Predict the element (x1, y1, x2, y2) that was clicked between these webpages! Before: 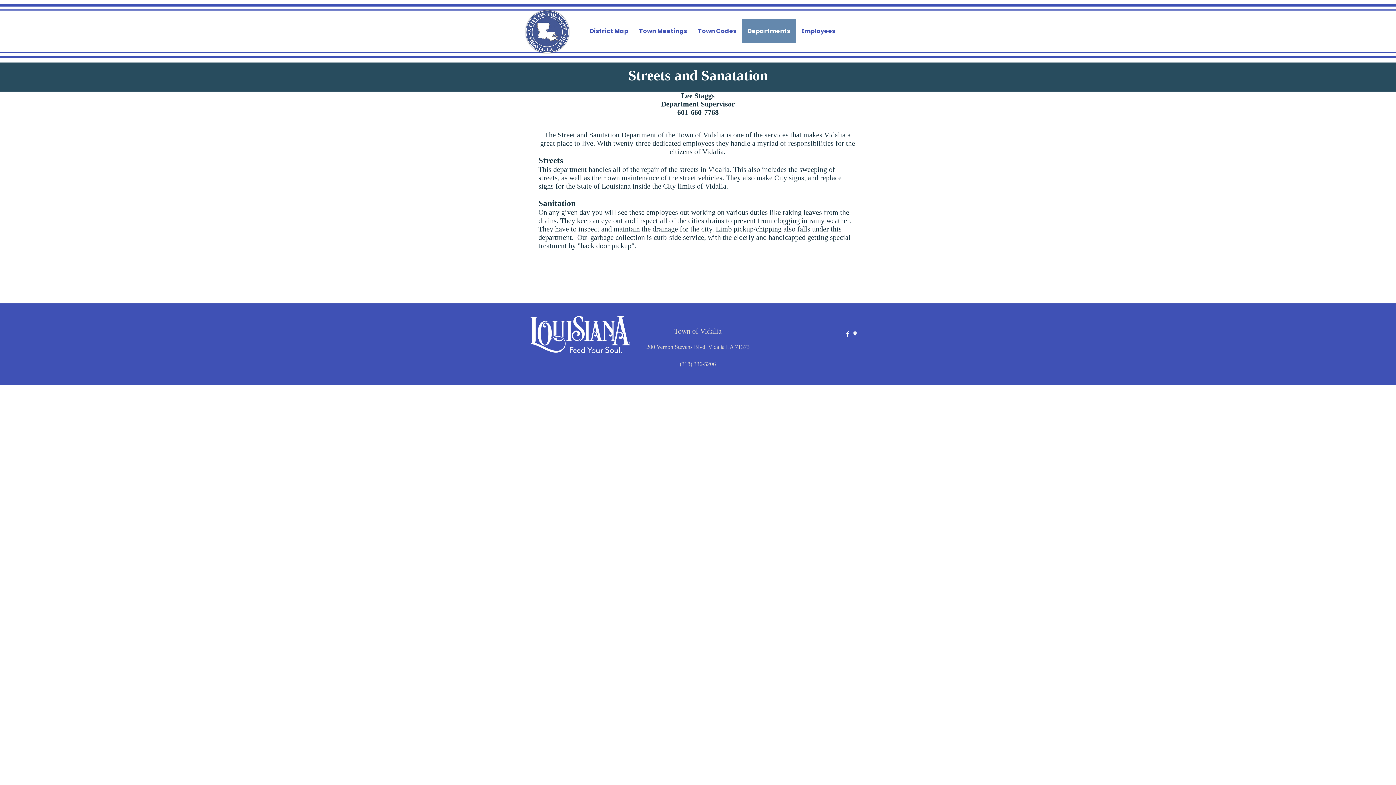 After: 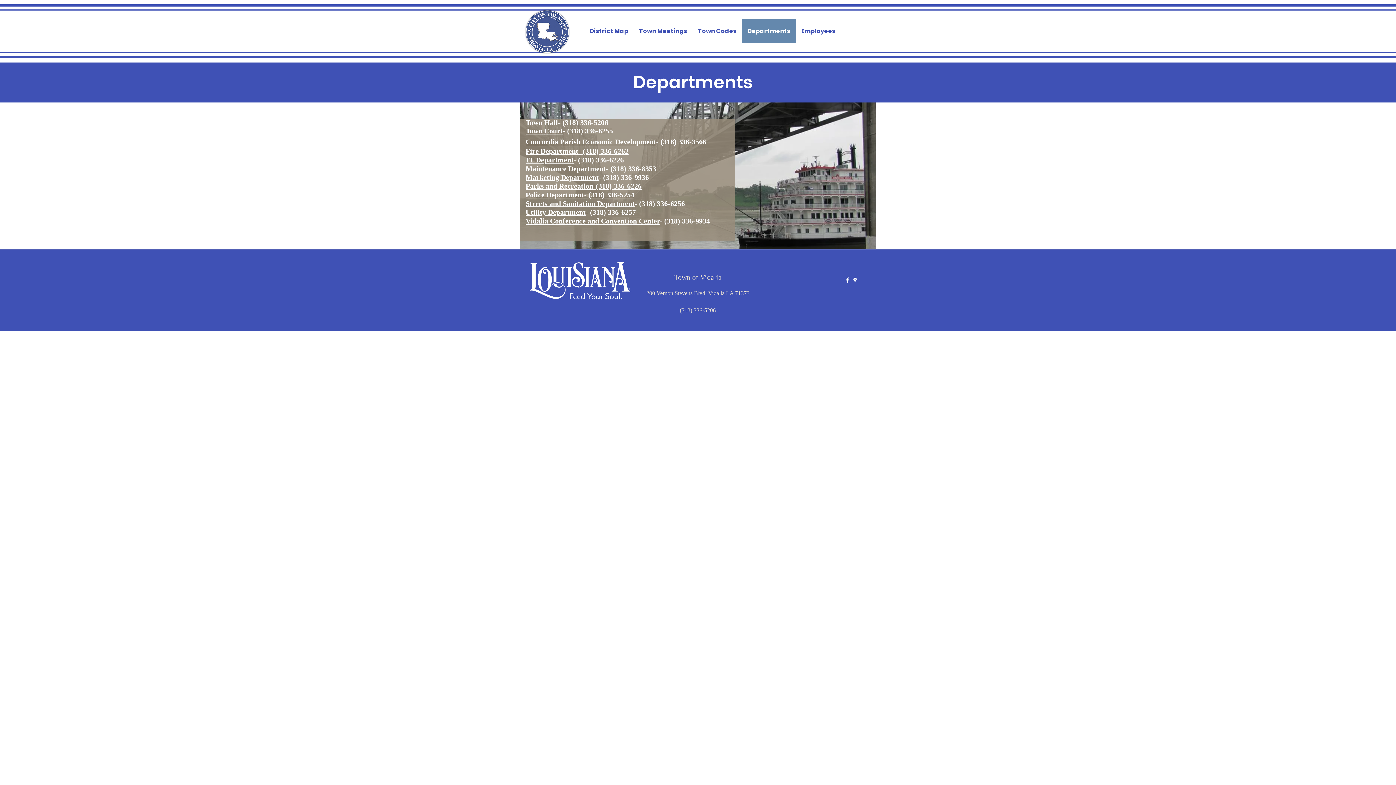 Action: label: Departments bbox: (742, 18, 796, 43)